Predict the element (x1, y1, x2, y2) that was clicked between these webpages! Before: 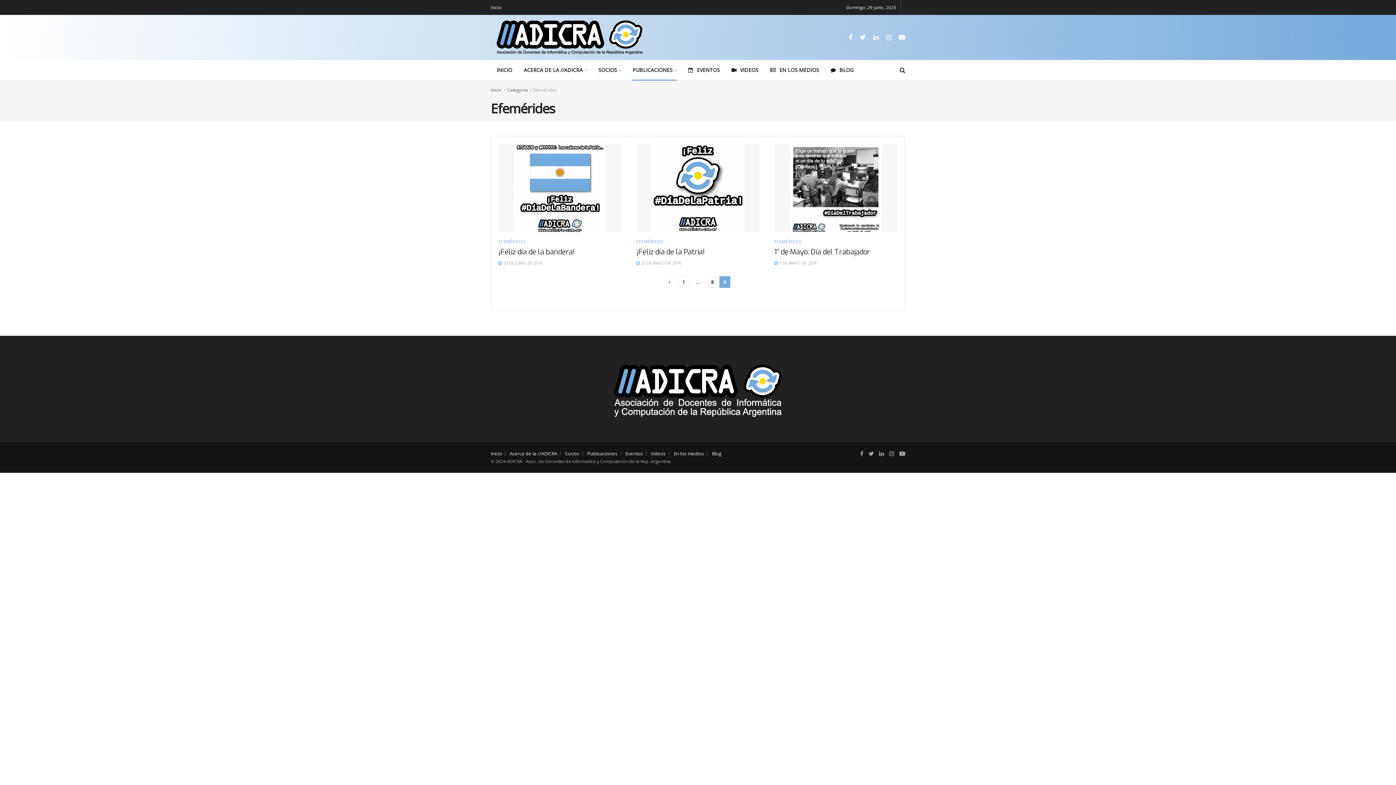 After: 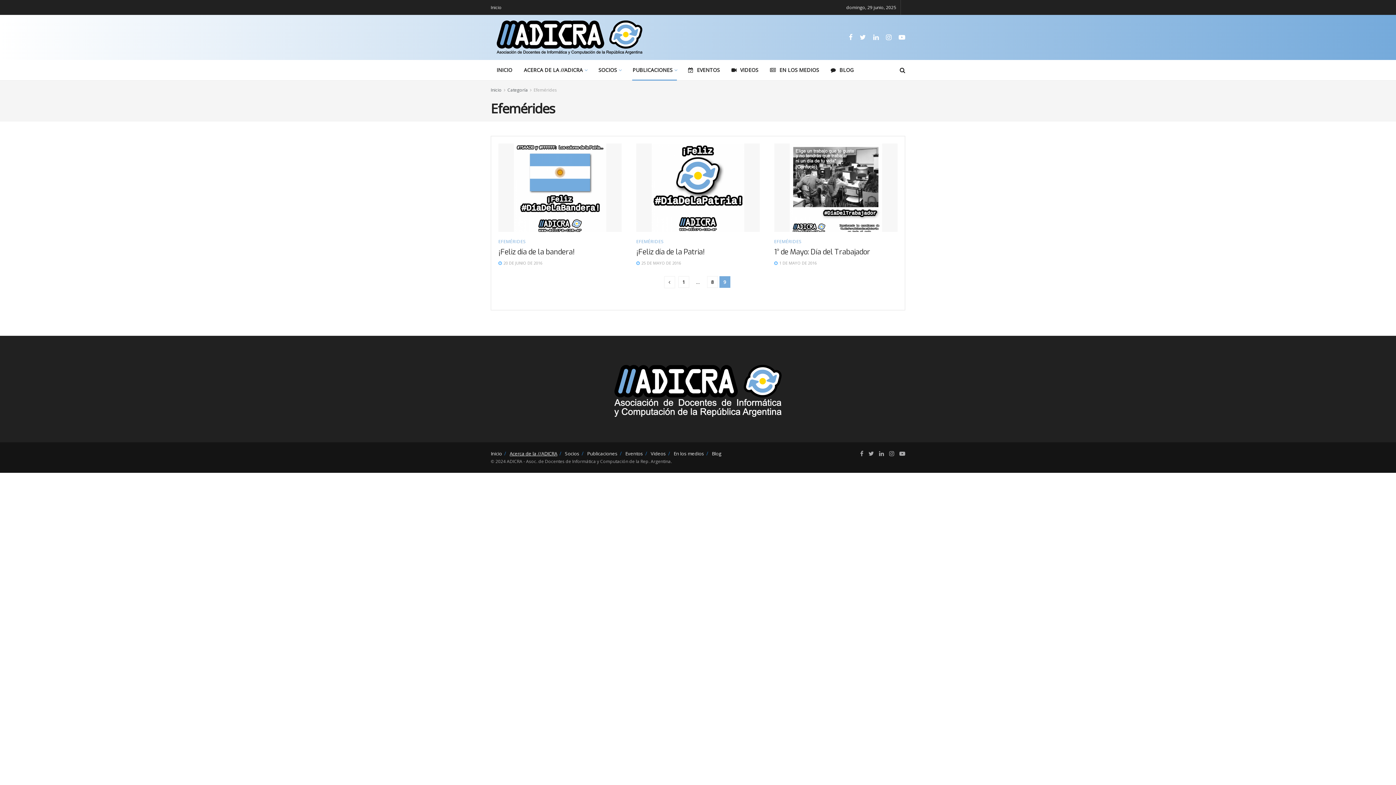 Action: label: Acerca de la //ADICRA bbox: (509, 450, 557, 456)